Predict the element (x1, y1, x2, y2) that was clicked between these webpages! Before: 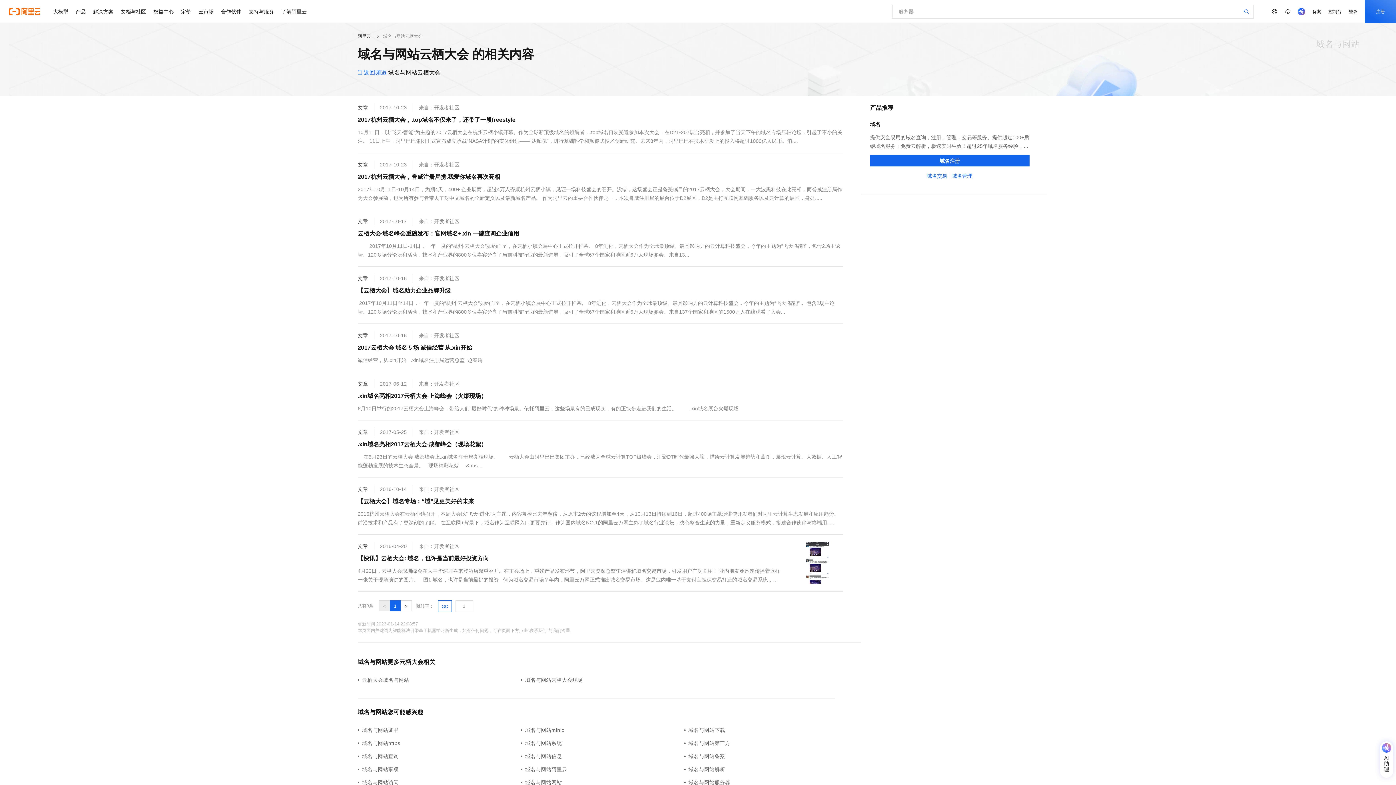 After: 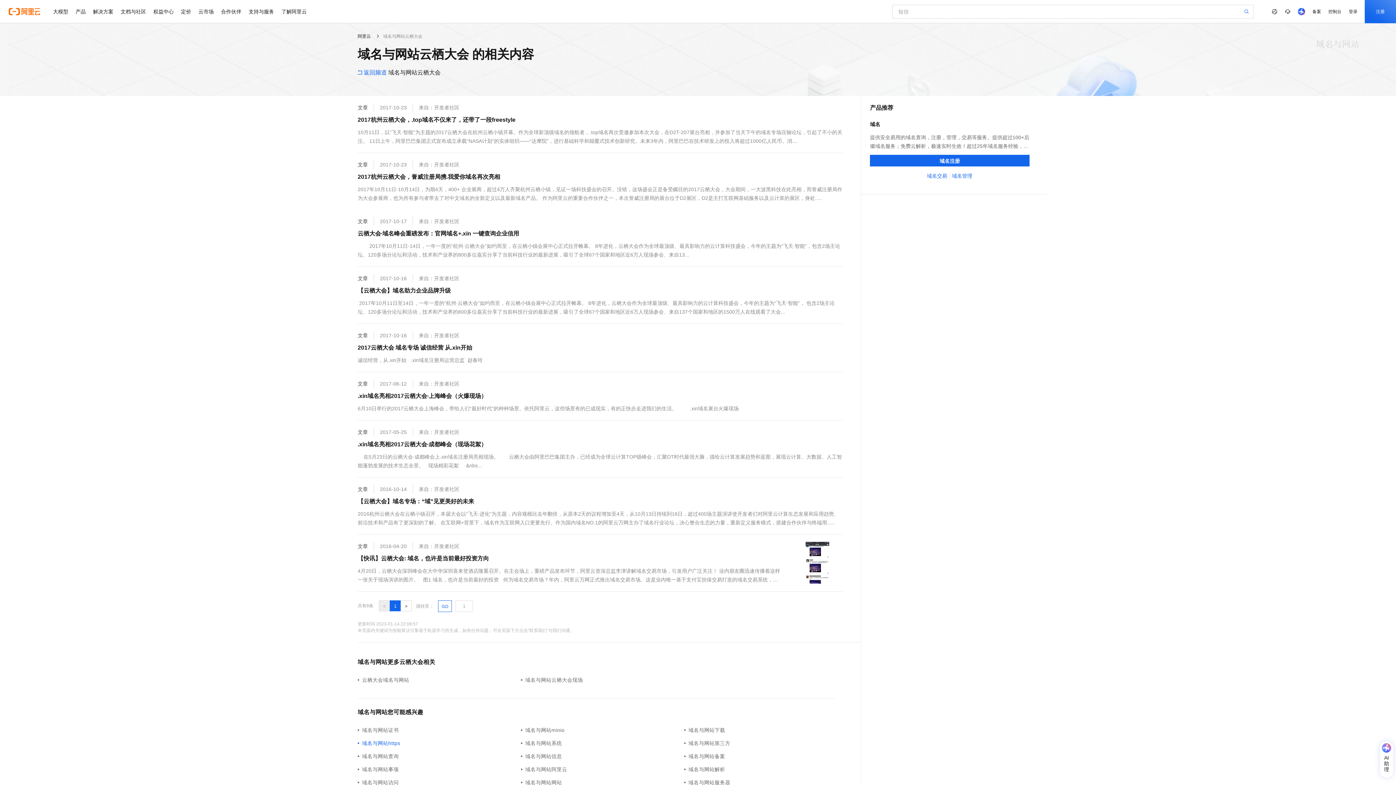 Action: bbox: (357, 739, 521, 747) label: 域名与网站https